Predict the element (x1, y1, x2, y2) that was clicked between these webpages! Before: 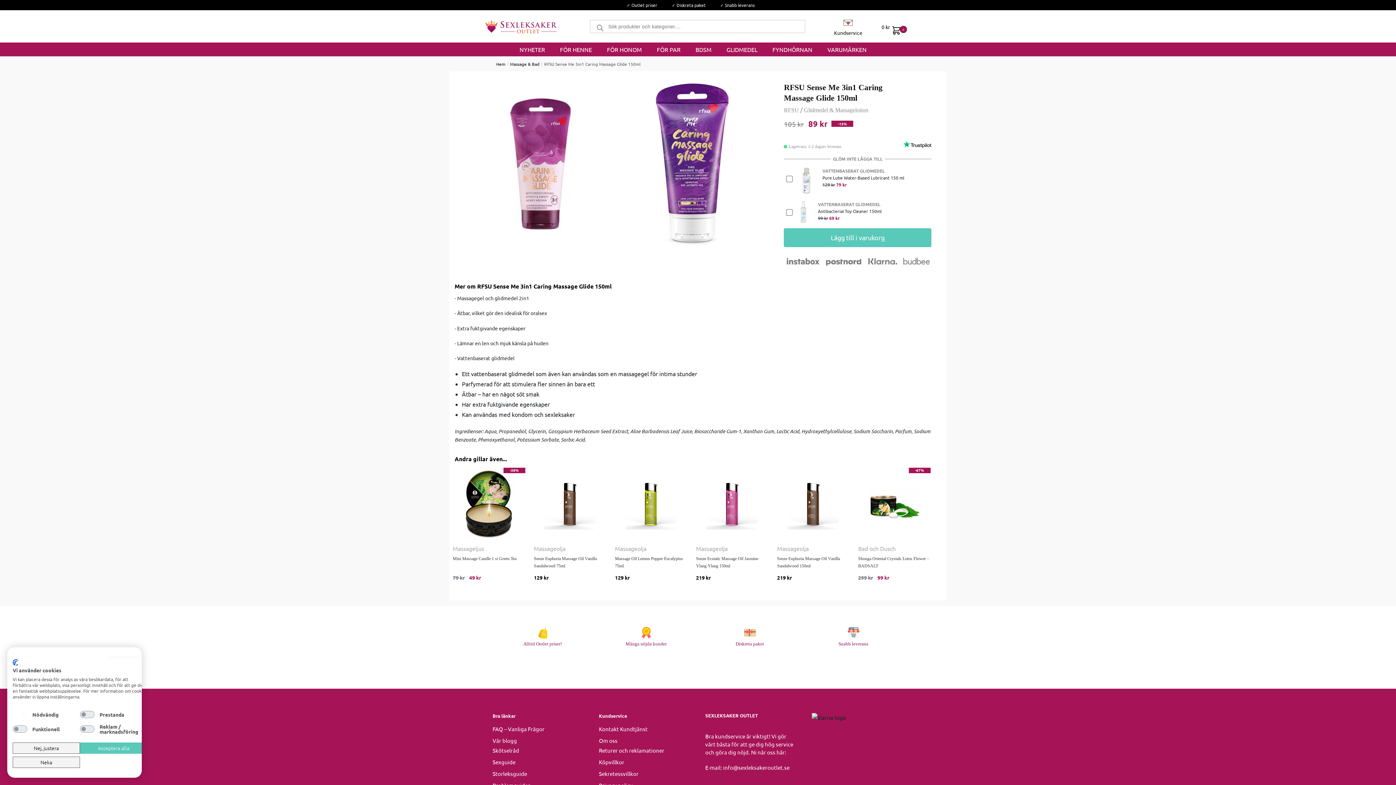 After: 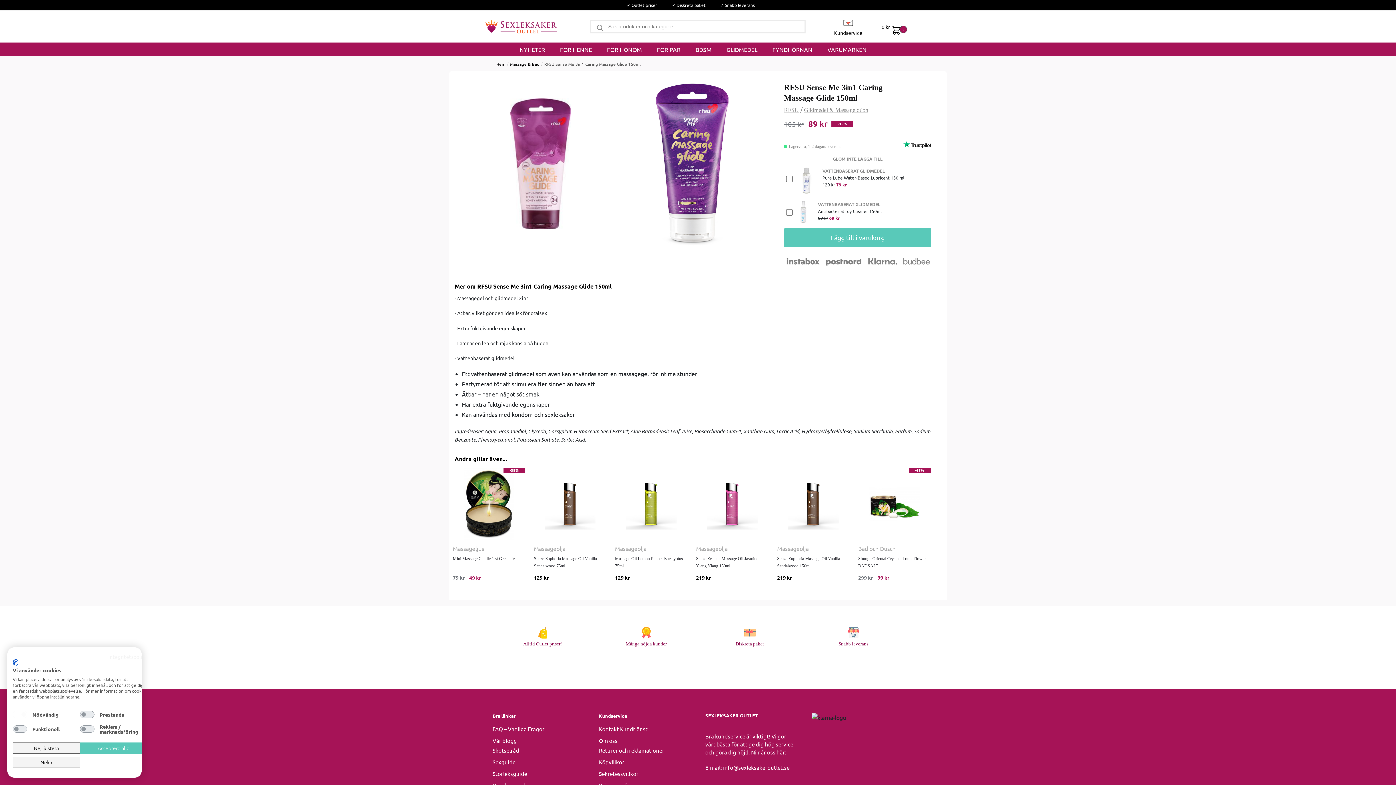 Action: bbox: (12, 659, 18, 666) label: CookieFirst logotyp. Extern länk. Öppnas i en ny flik eller ett nytt fönster.